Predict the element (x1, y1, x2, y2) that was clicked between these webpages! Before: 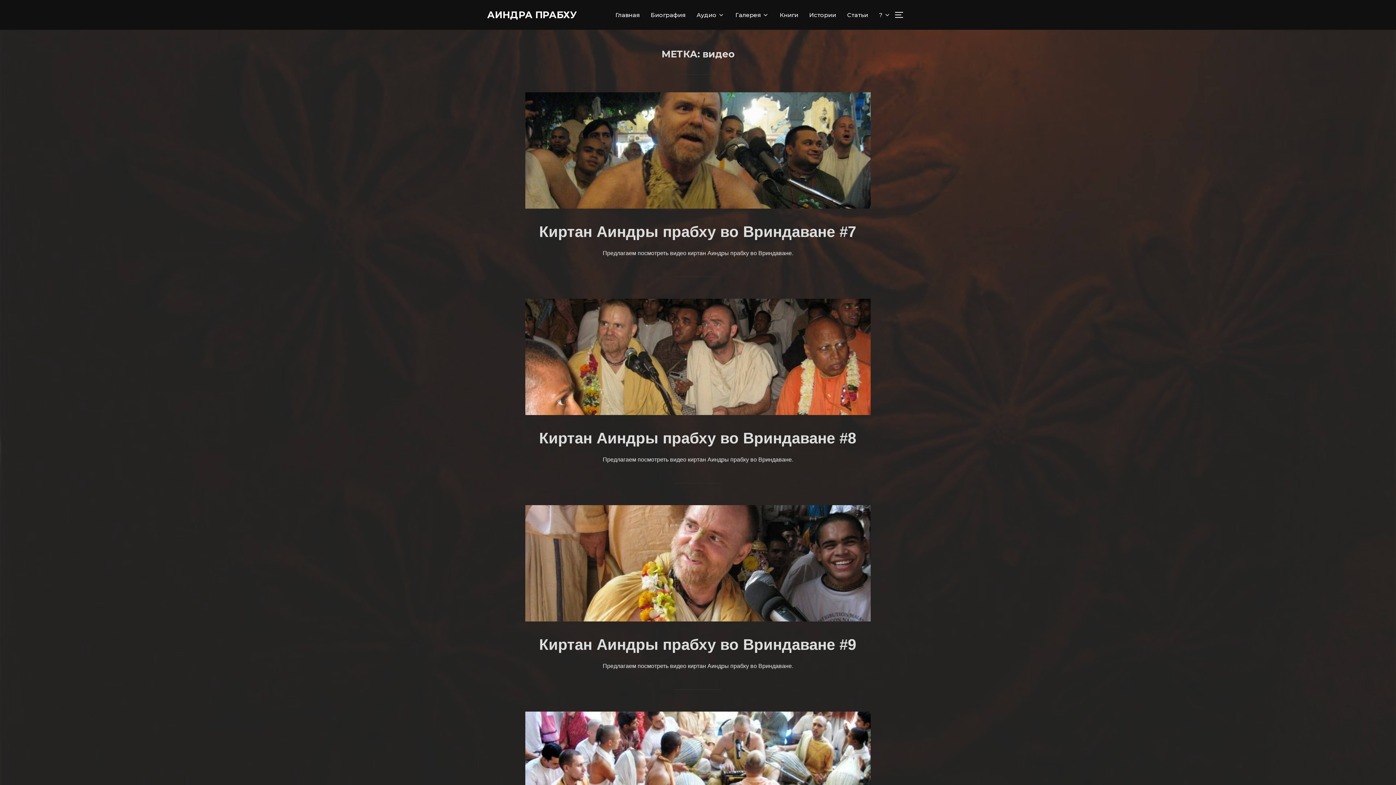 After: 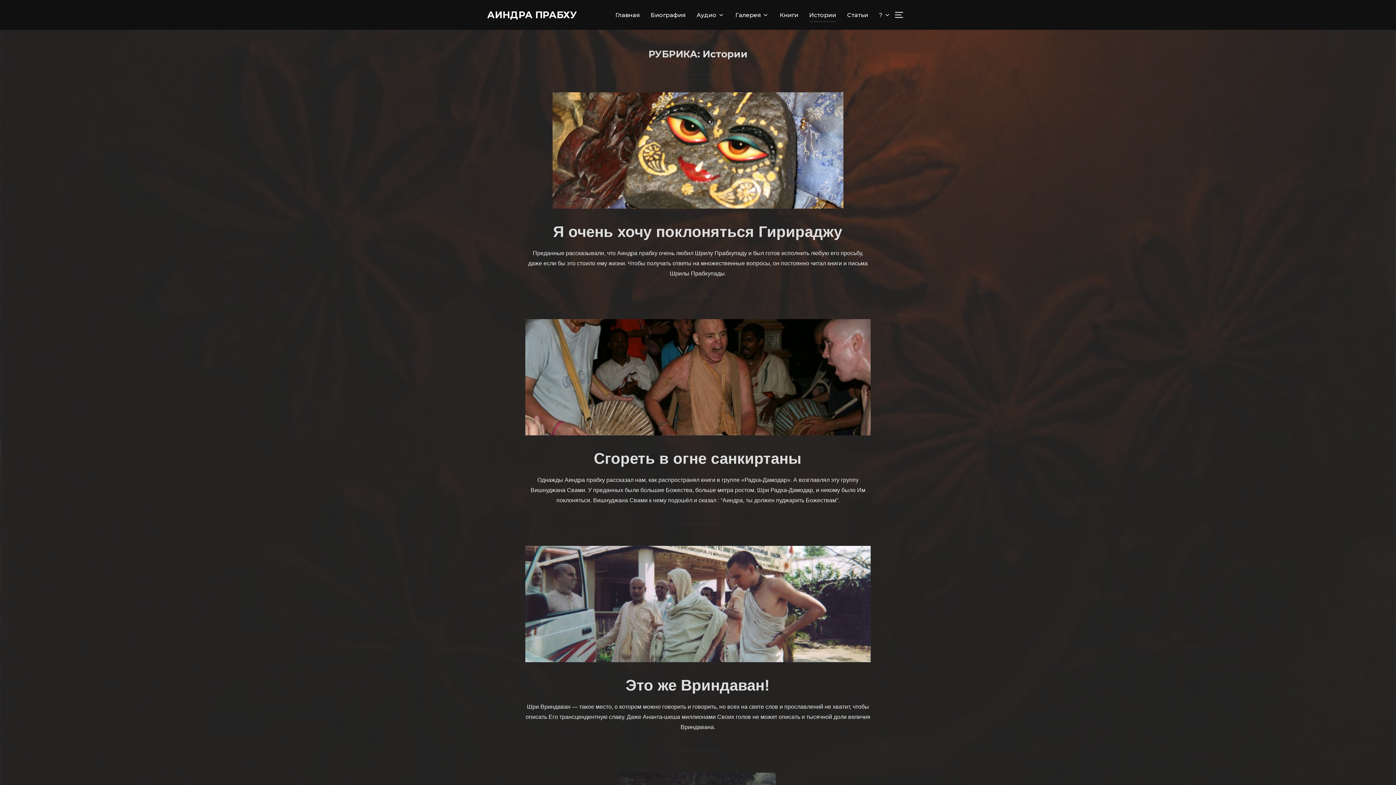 Action: label: Истории bbox: (809, 8, 836, 21)